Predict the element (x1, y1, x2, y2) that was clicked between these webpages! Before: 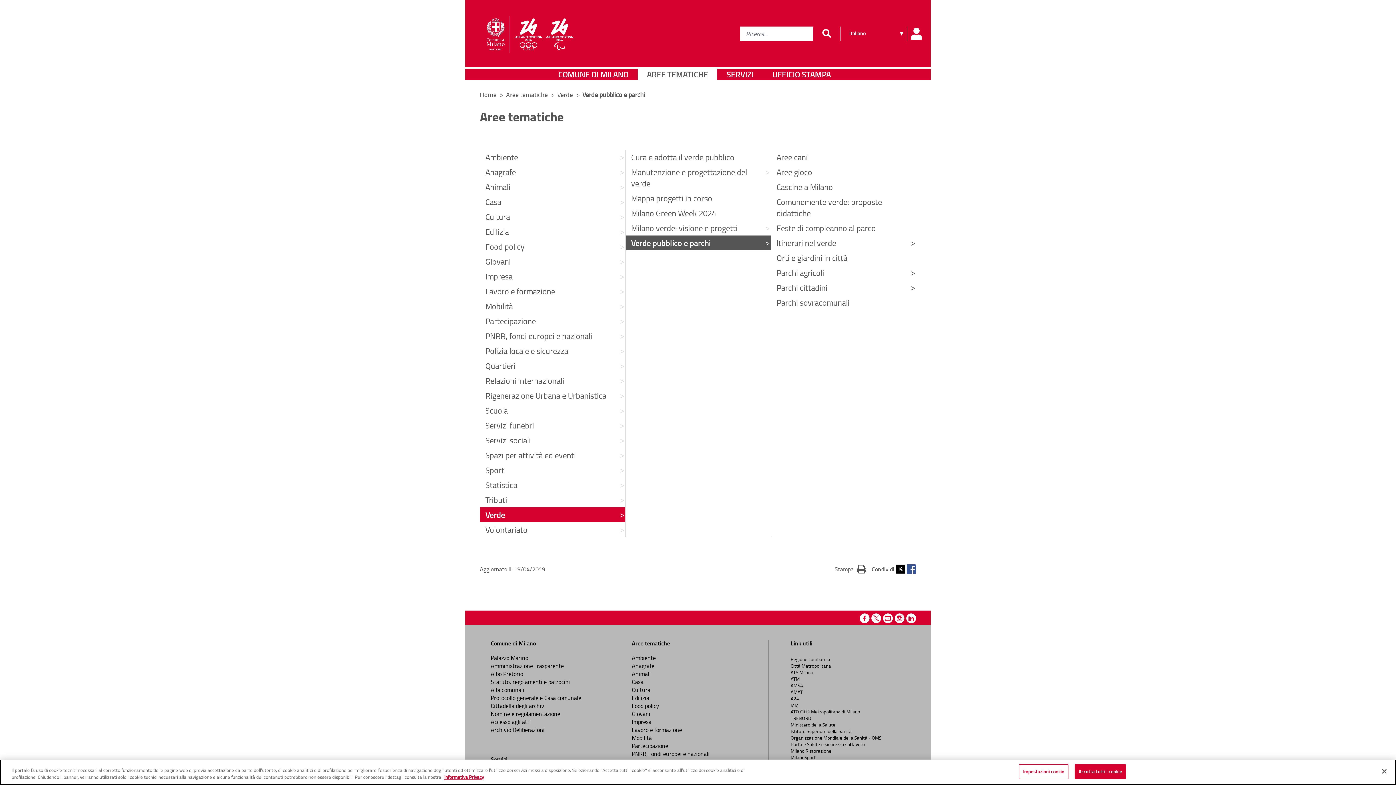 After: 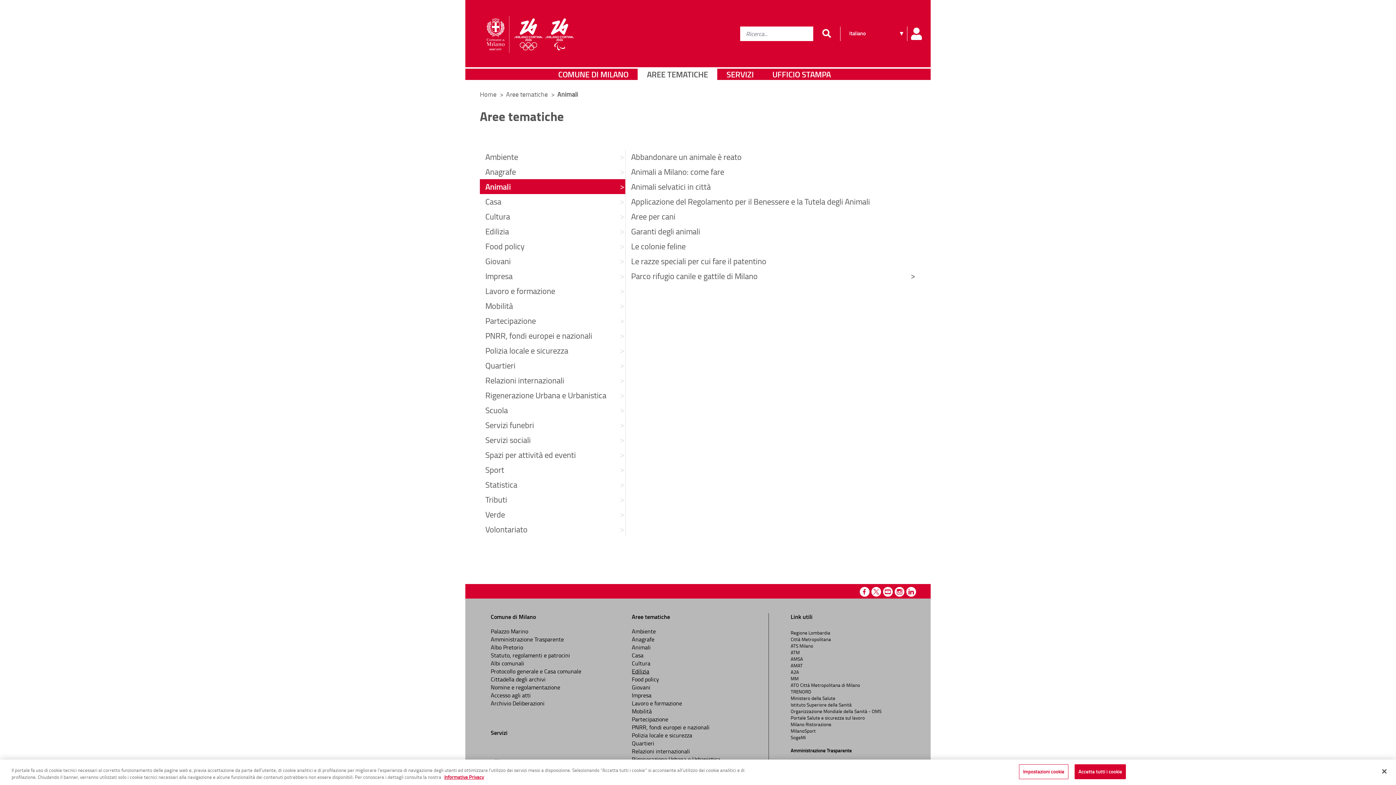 Action: label: Animali bbox: (632, 670, 650, 678)